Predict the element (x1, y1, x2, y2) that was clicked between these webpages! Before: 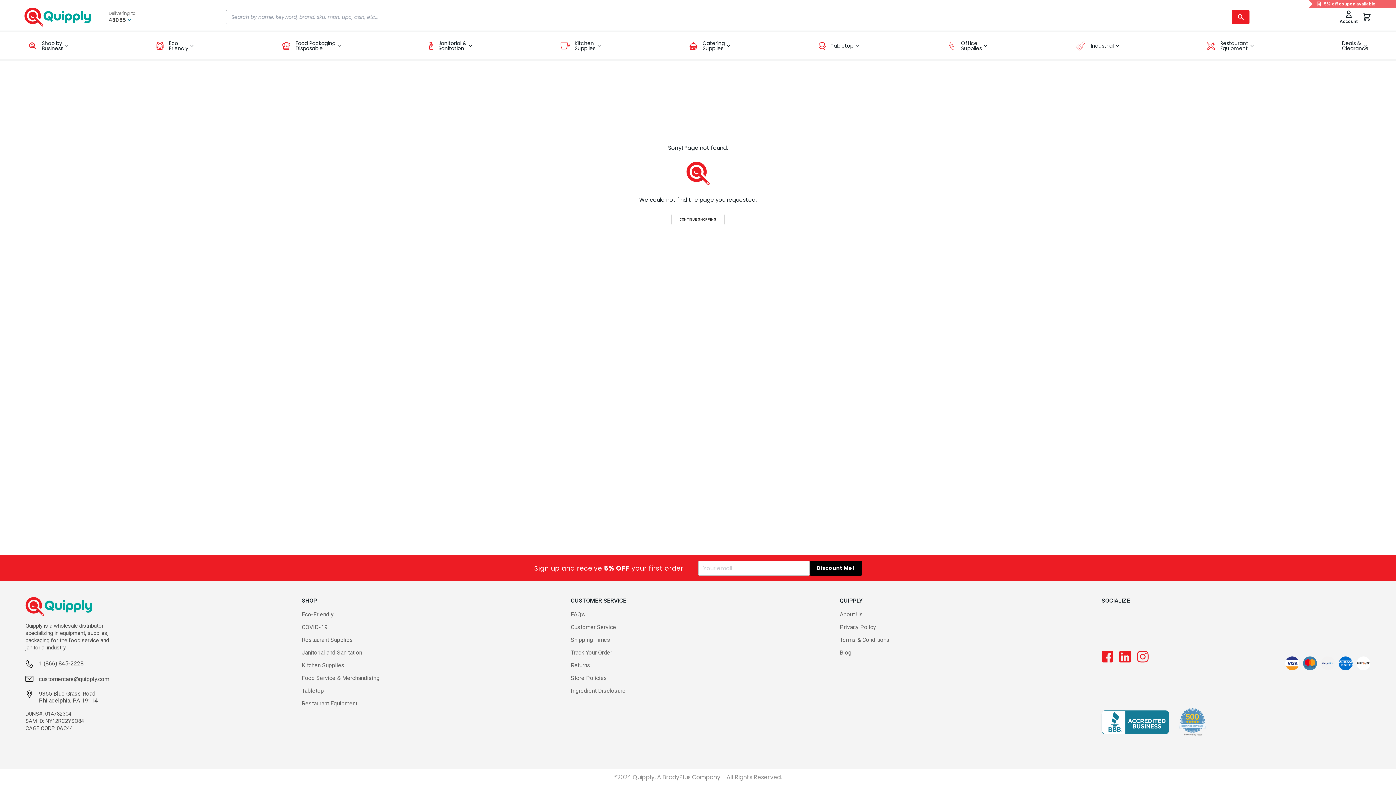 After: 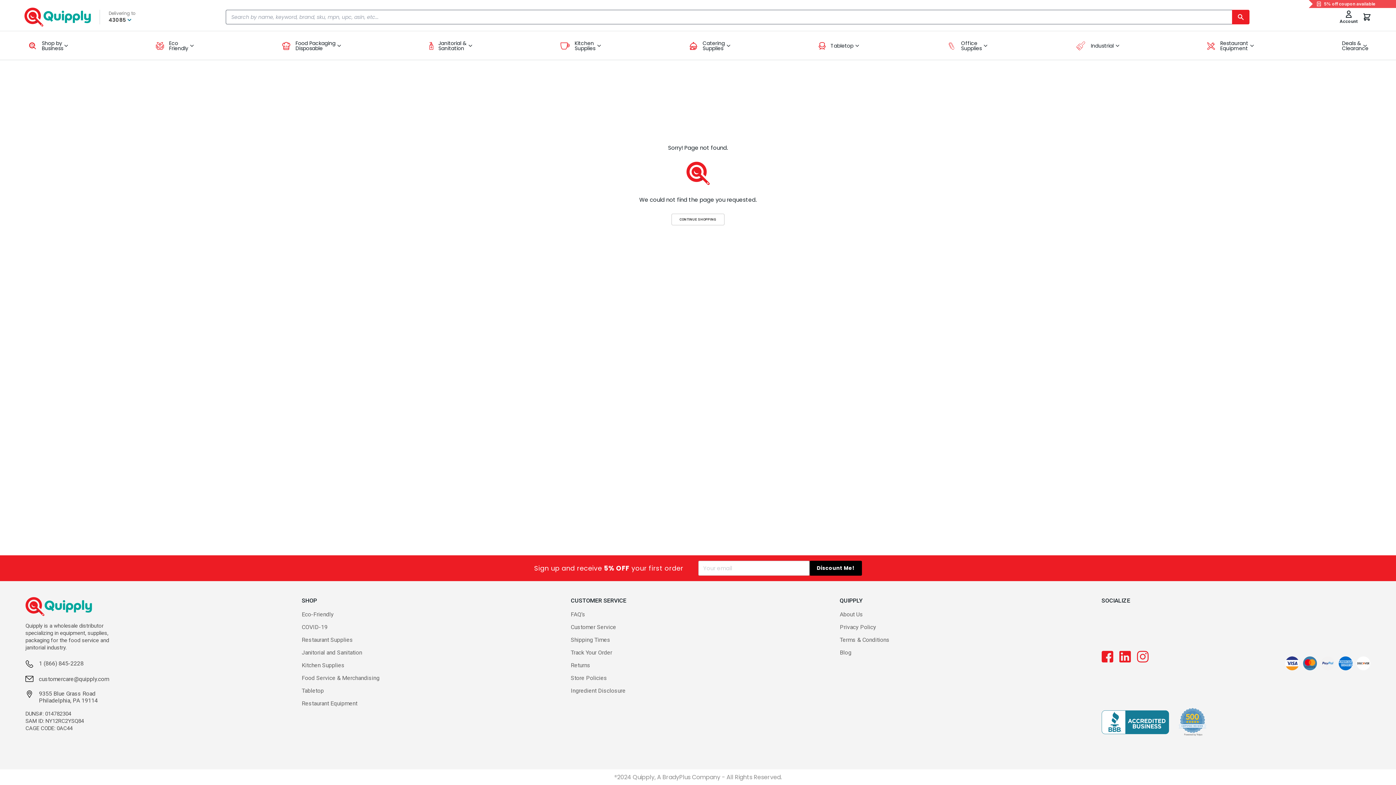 Action: bbox: (38, 676, 109, 682) label: customercare@quipply.com